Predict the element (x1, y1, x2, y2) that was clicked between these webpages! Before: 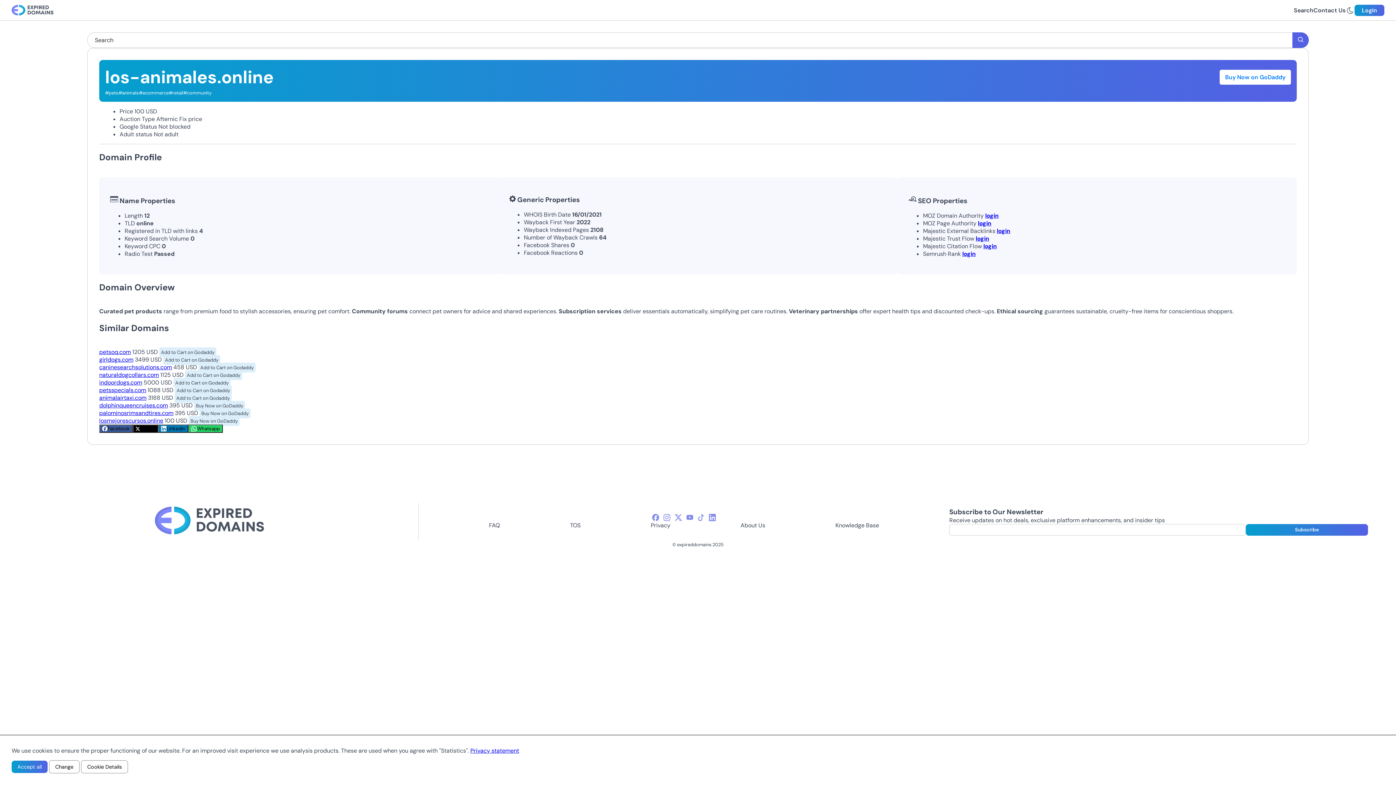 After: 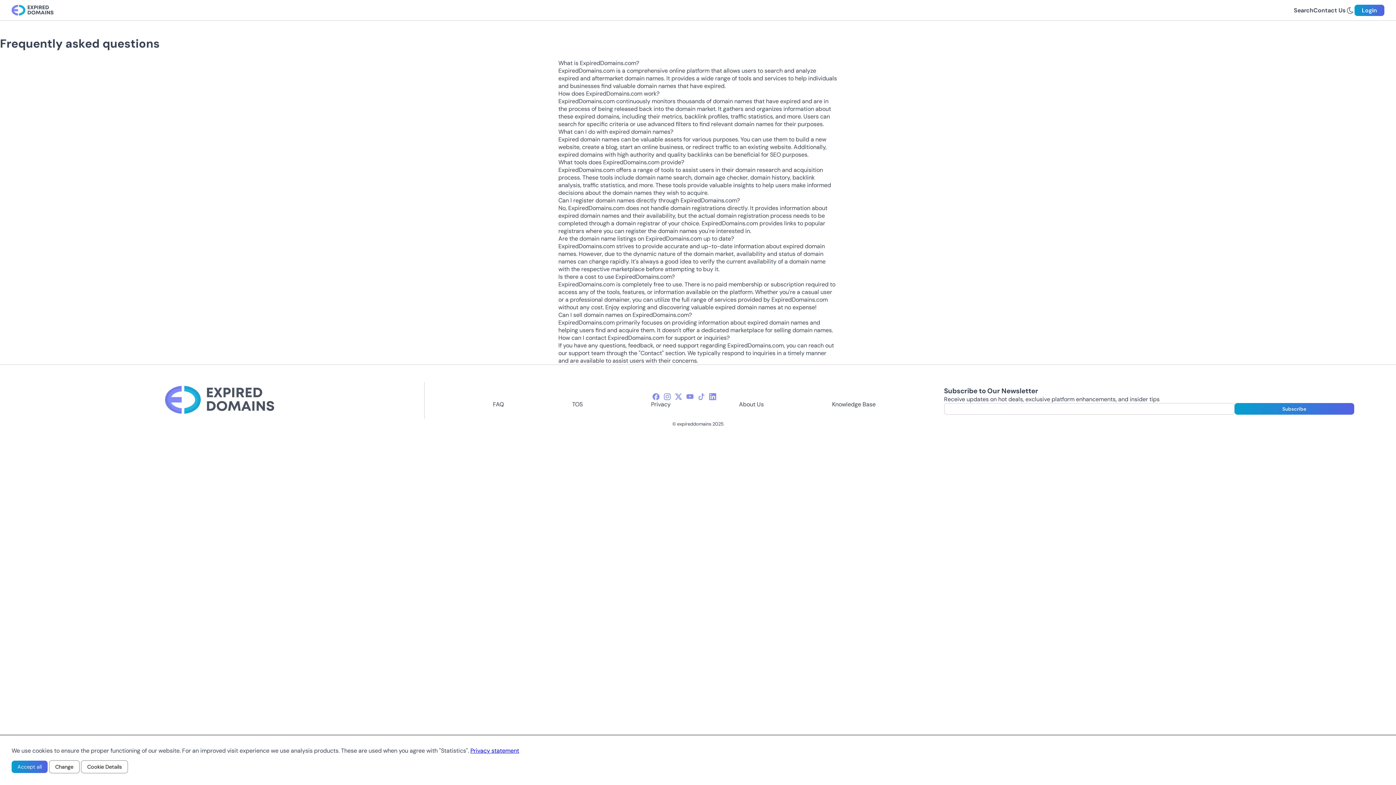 Action: label: FAQ bbox: (489, 521, 500, 529)